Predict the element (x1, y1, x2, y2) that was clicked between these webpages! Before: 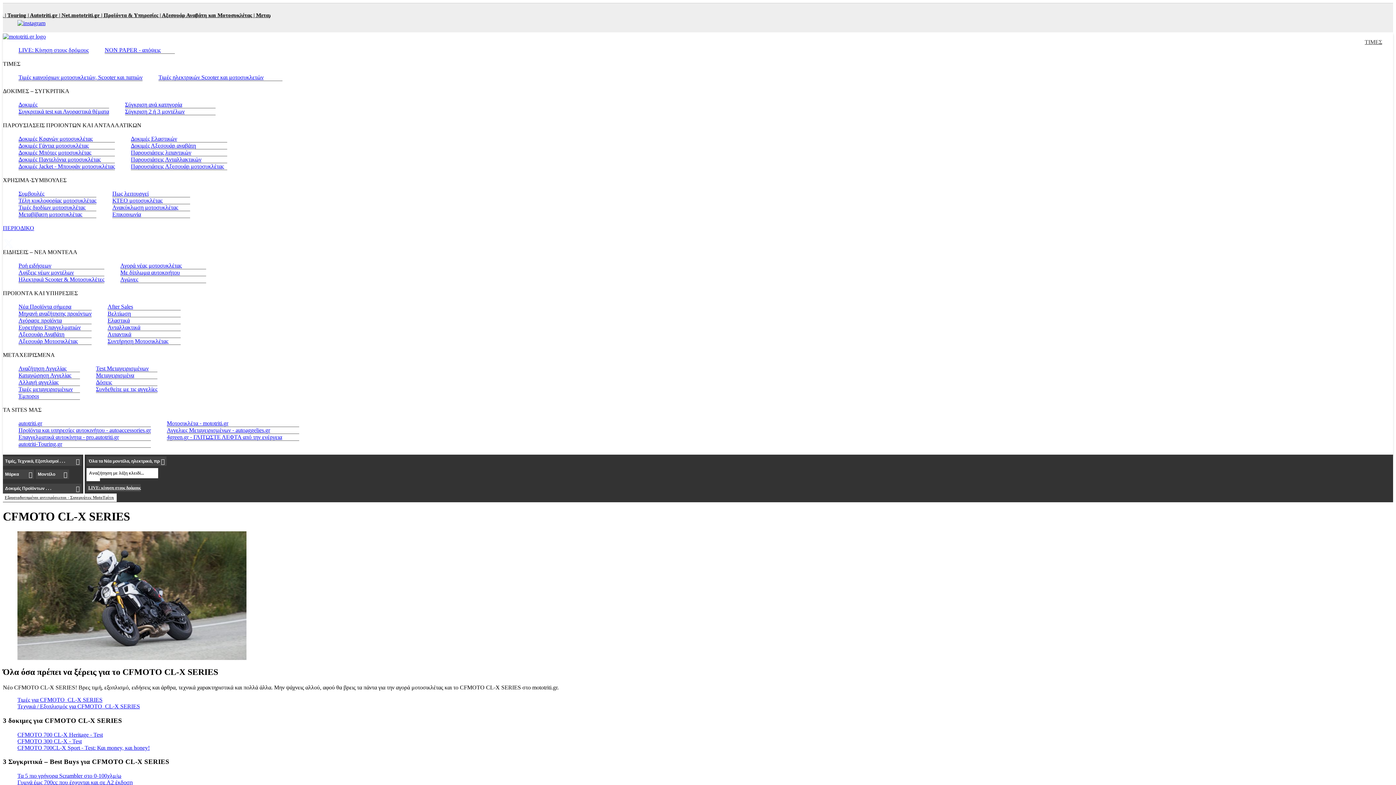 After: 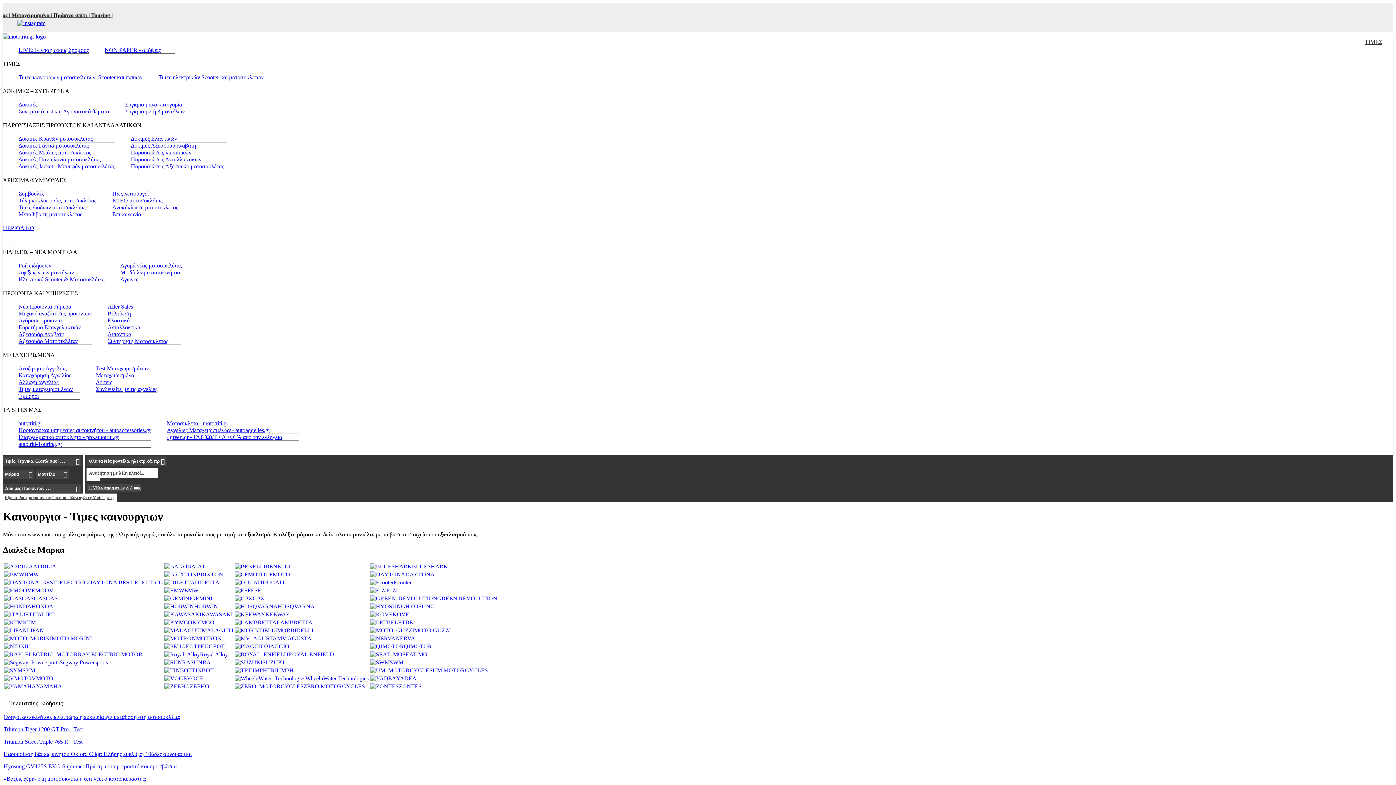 Action: label: Τιμές καινούριων μοτοσυκλετών, Scooter και παπιών bbox: (18, 74, 142, 80)